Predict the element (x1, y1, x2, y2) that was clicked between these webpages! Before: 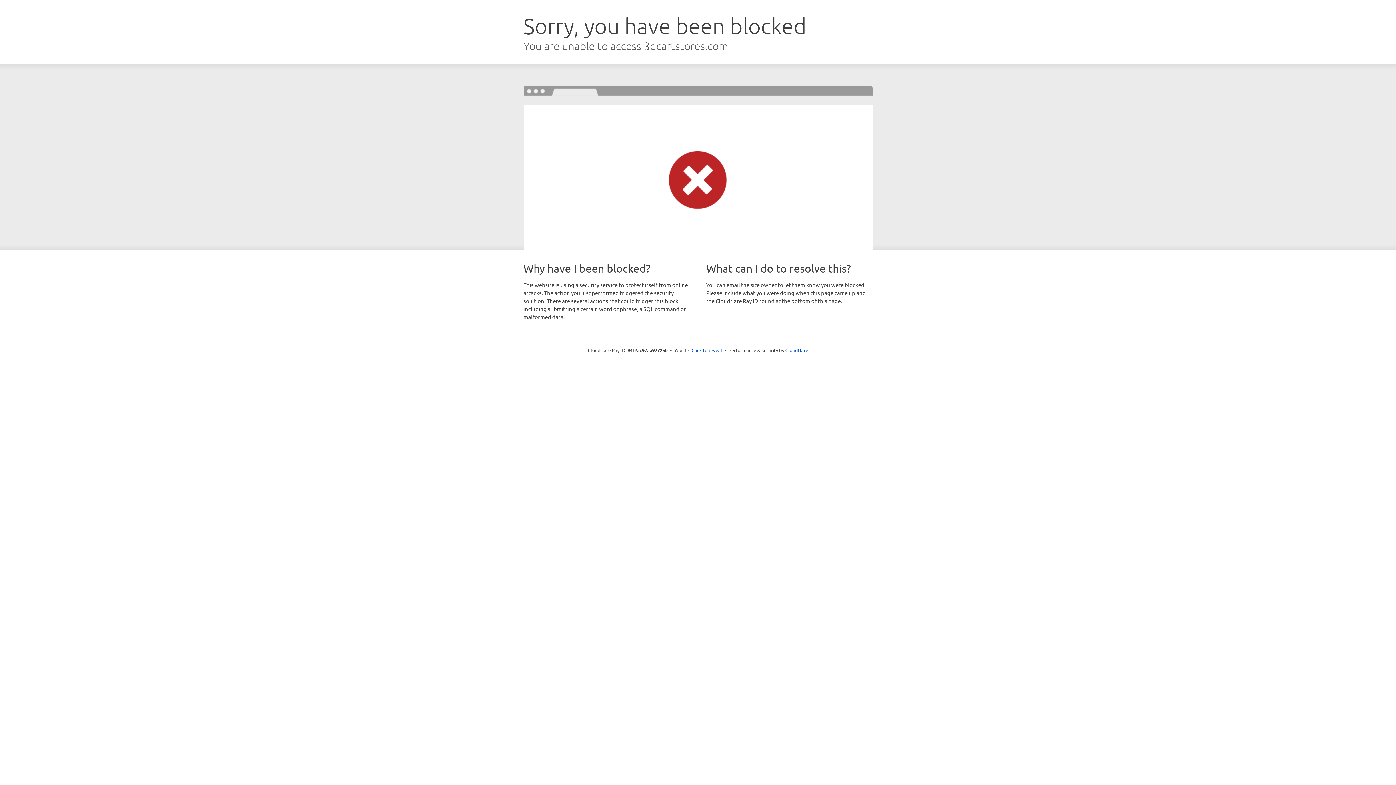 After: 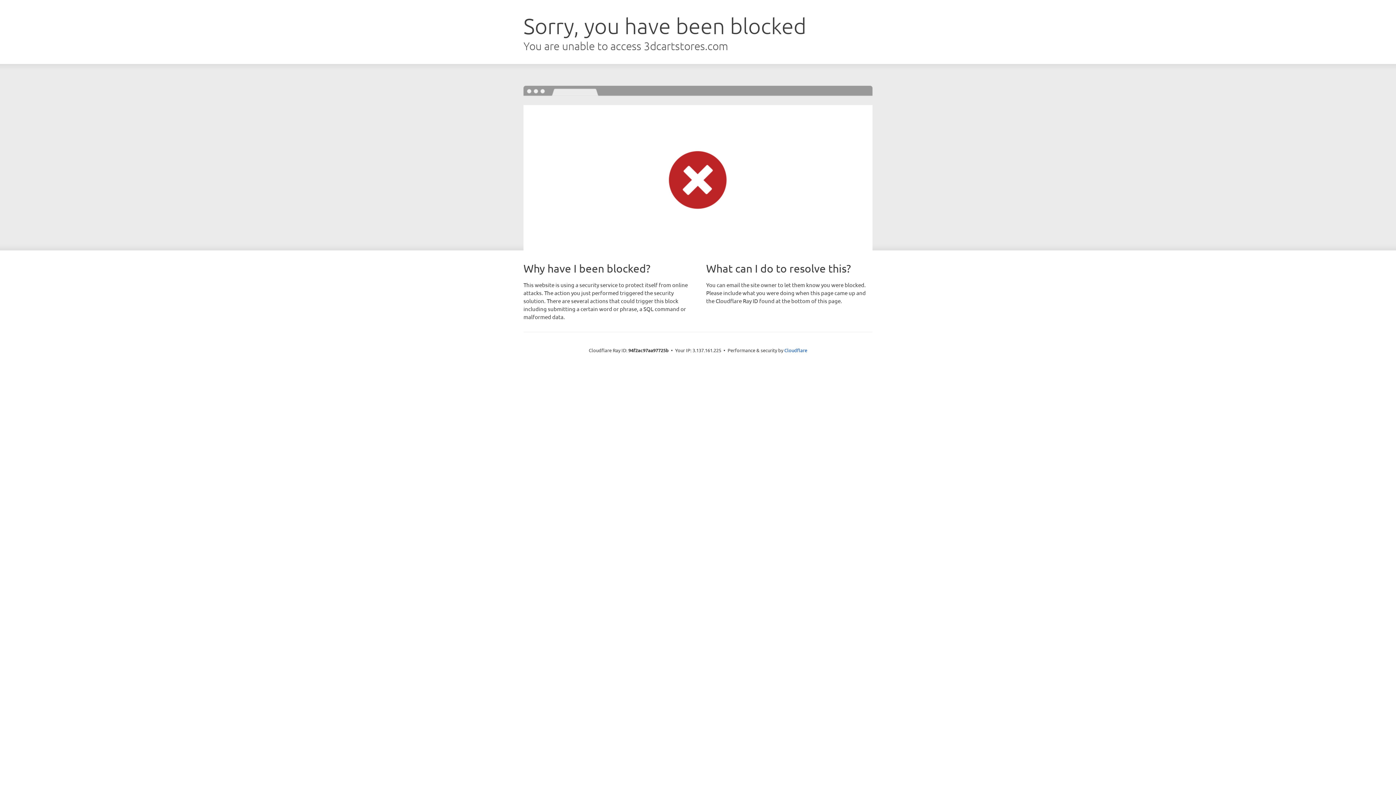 Action: bbox: (691, 346, 722, 353) label: Click to reveal